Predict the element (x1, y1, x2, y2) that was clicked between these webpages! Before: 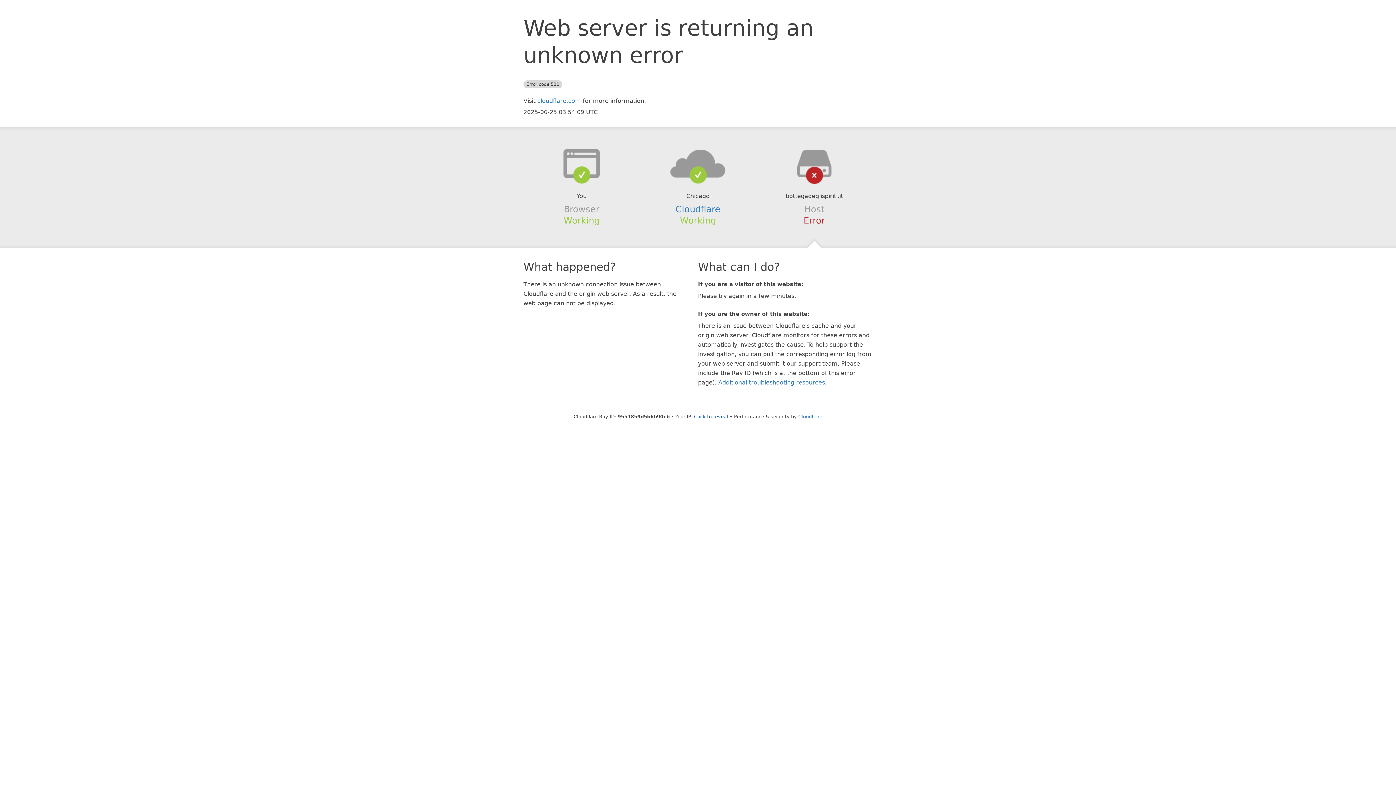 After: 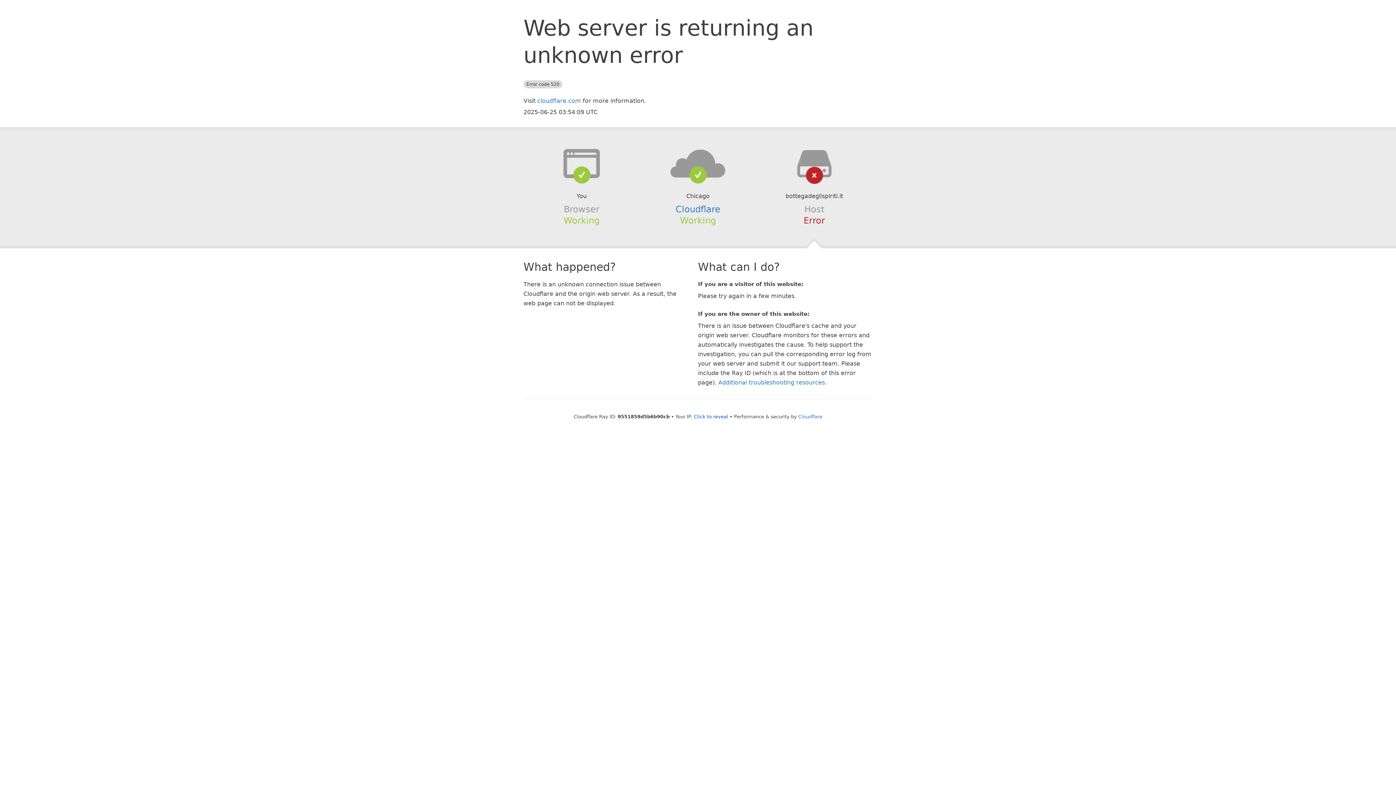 Action: bbox: (639, 148, 756, 178)